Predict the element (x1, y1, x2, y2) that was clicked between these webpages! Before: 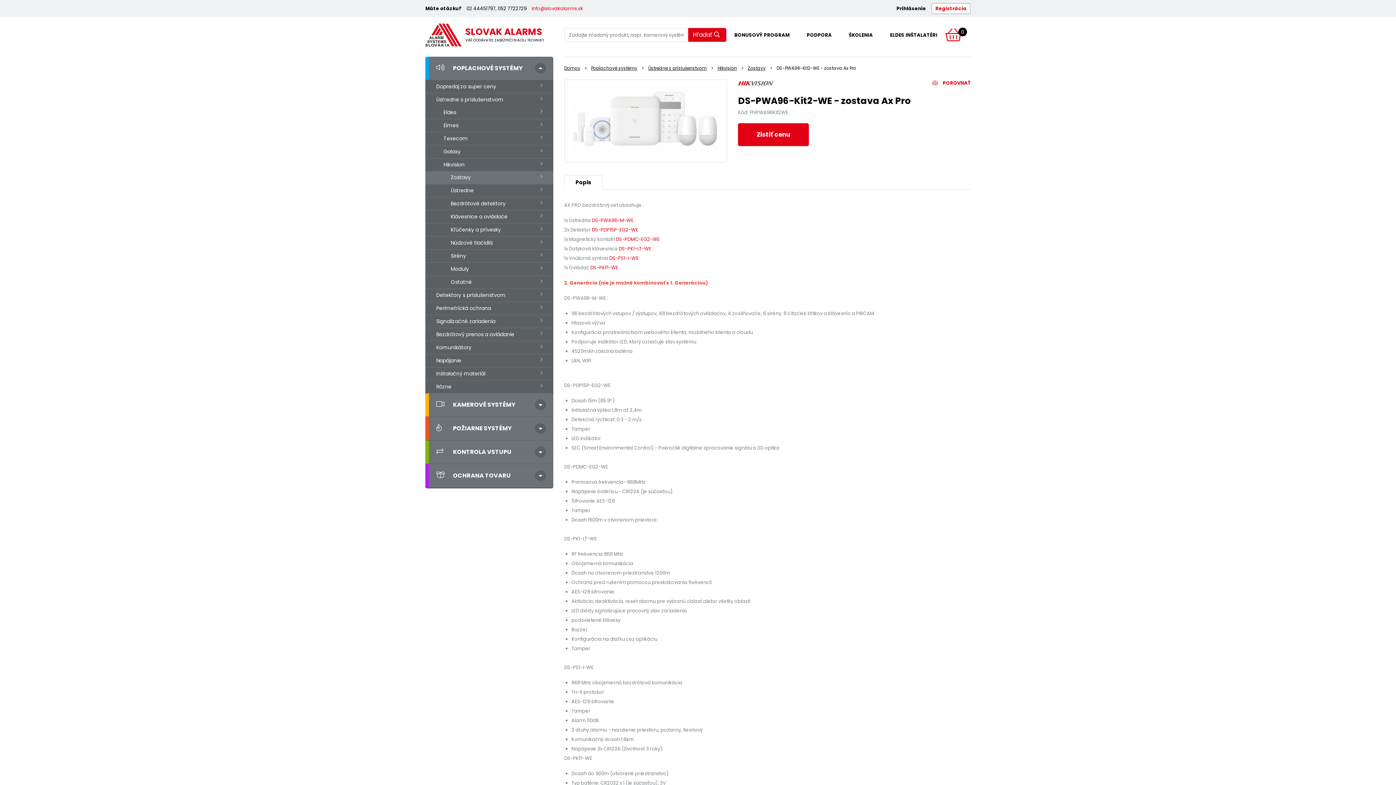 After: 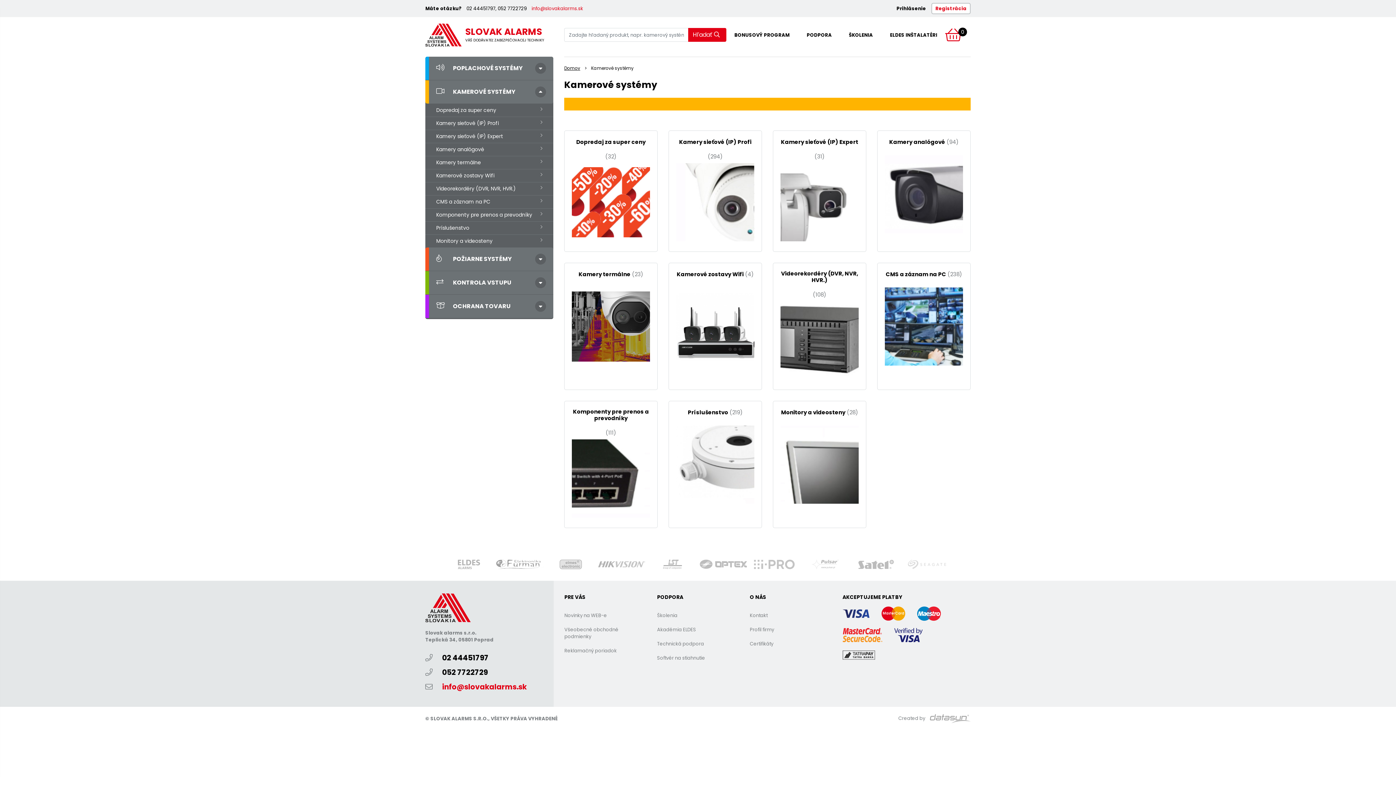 Action: bbox: (425, 393, 553, 417) label: KAMEROVÉ SYSTÉMY